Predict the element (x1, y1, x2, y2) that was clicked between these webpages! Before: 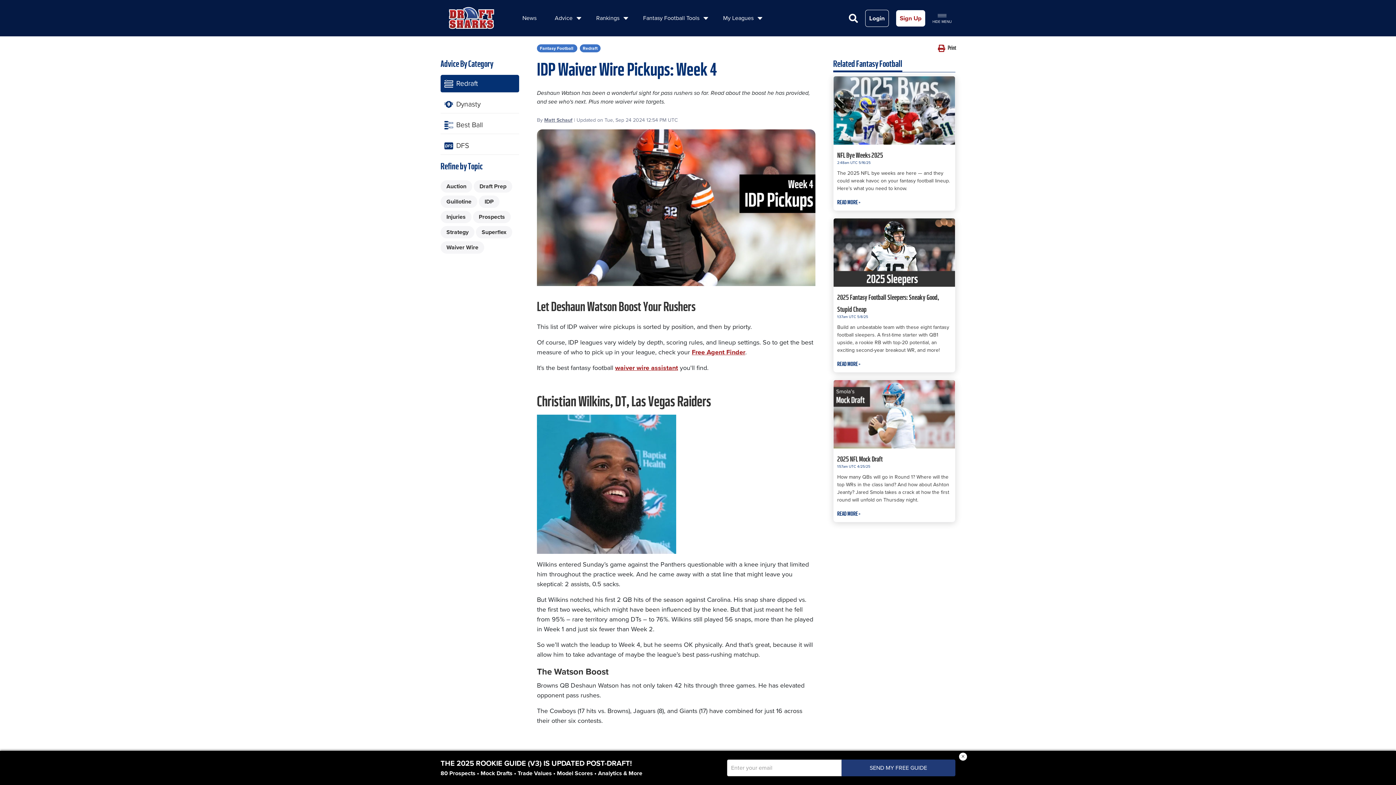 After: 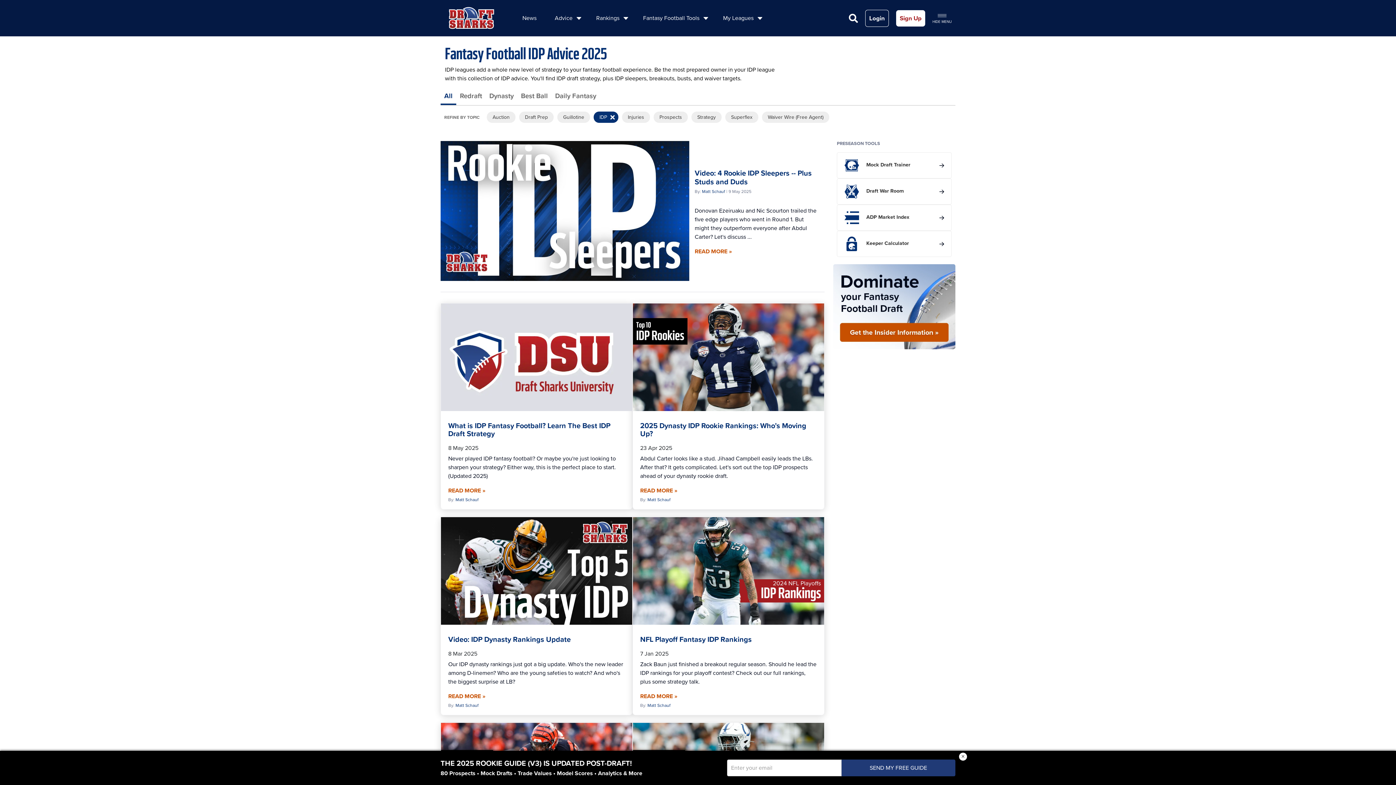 Action: bbox: (478, 195, 499, 208) label: IDP